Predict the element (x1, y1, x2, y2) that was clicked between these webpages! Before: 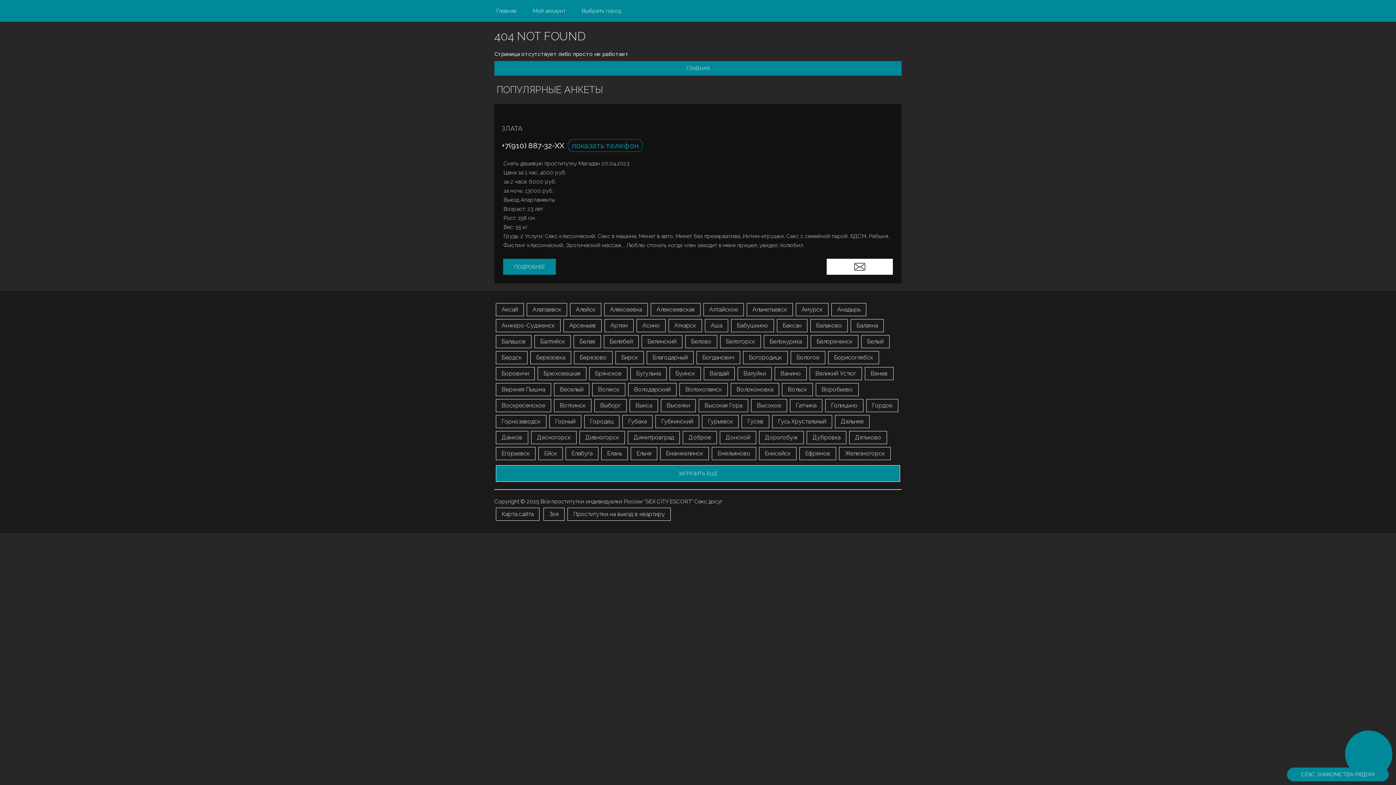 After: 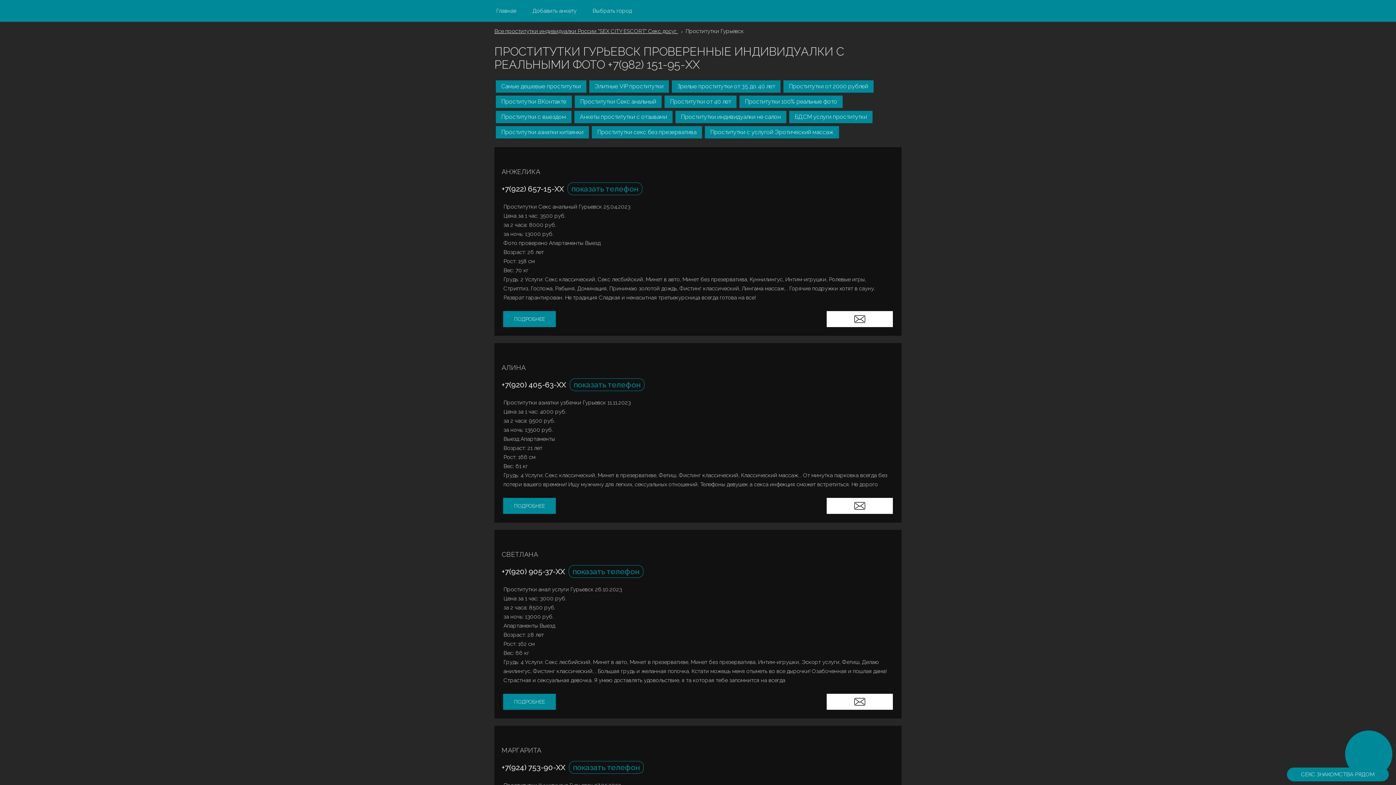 Action: label: Гурьевск bbox: (702, 415, 738, 428)